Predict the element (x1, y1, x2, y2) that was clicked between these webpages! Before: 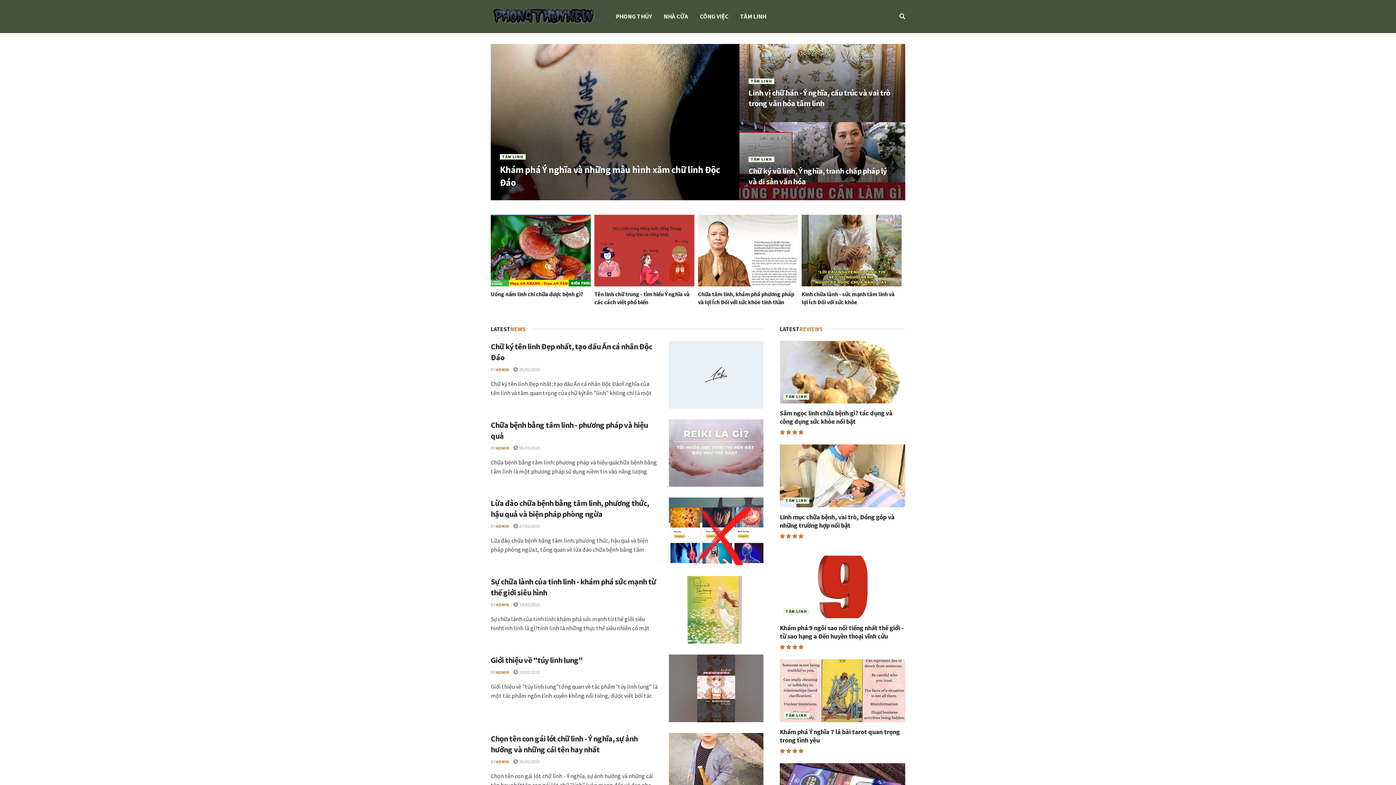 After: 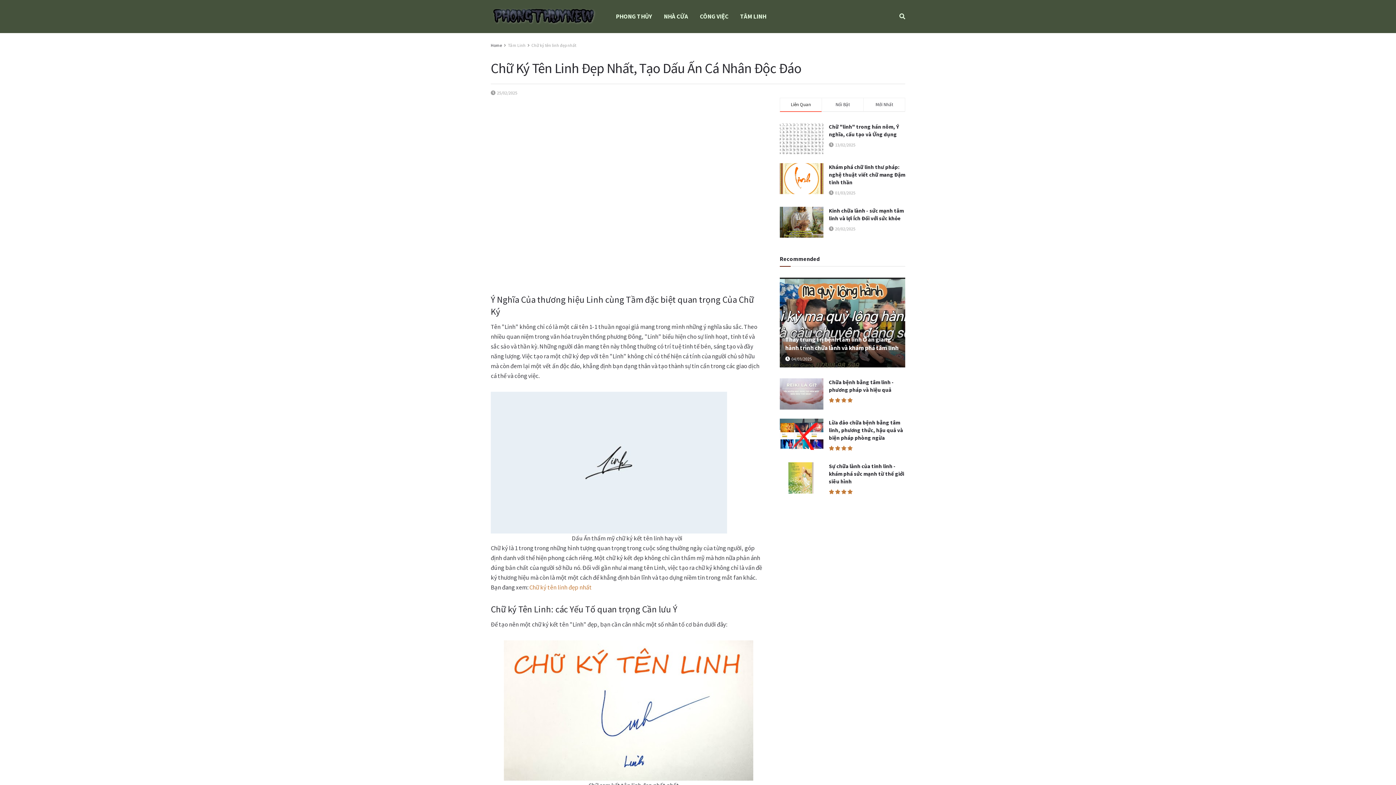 Action: label:  25/02/2025 bbox: (513, 366, 540, 372)